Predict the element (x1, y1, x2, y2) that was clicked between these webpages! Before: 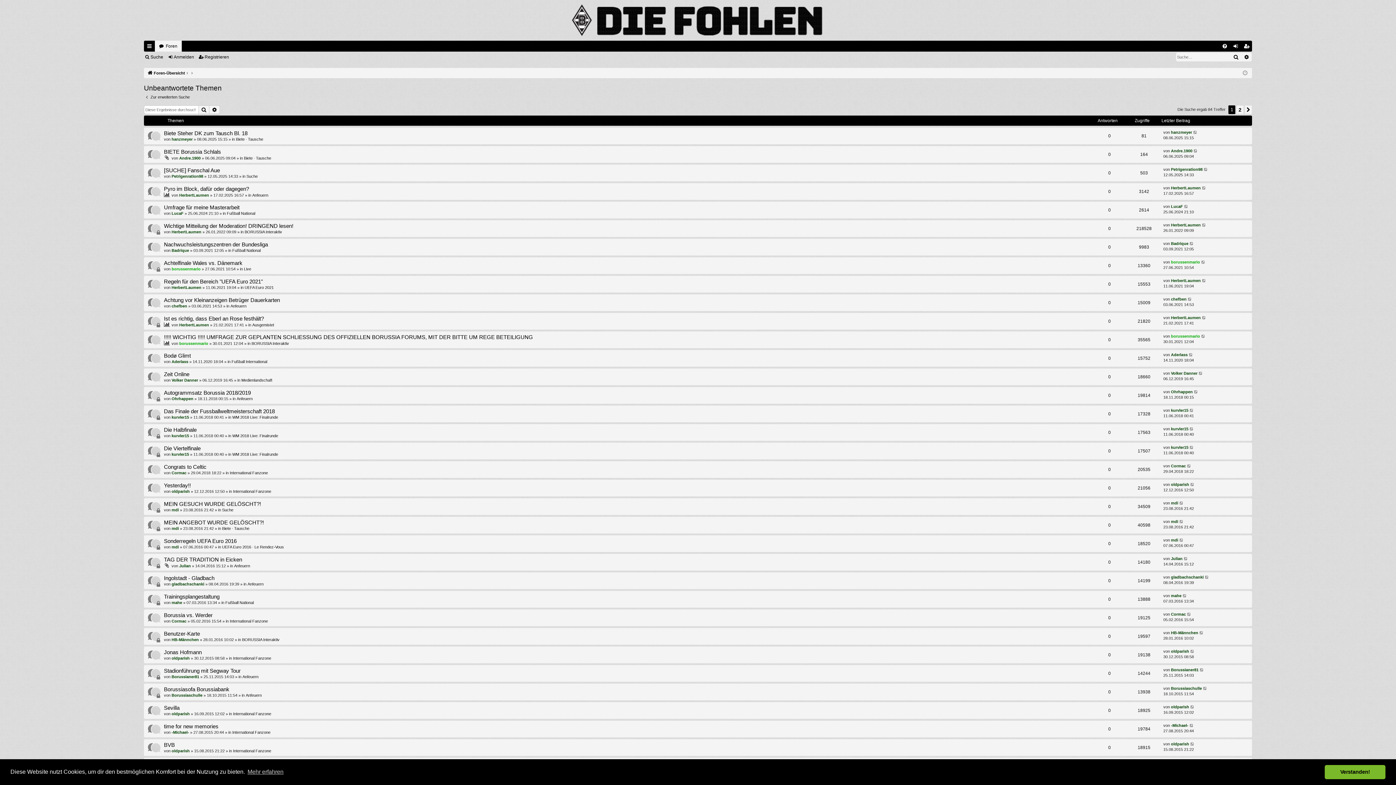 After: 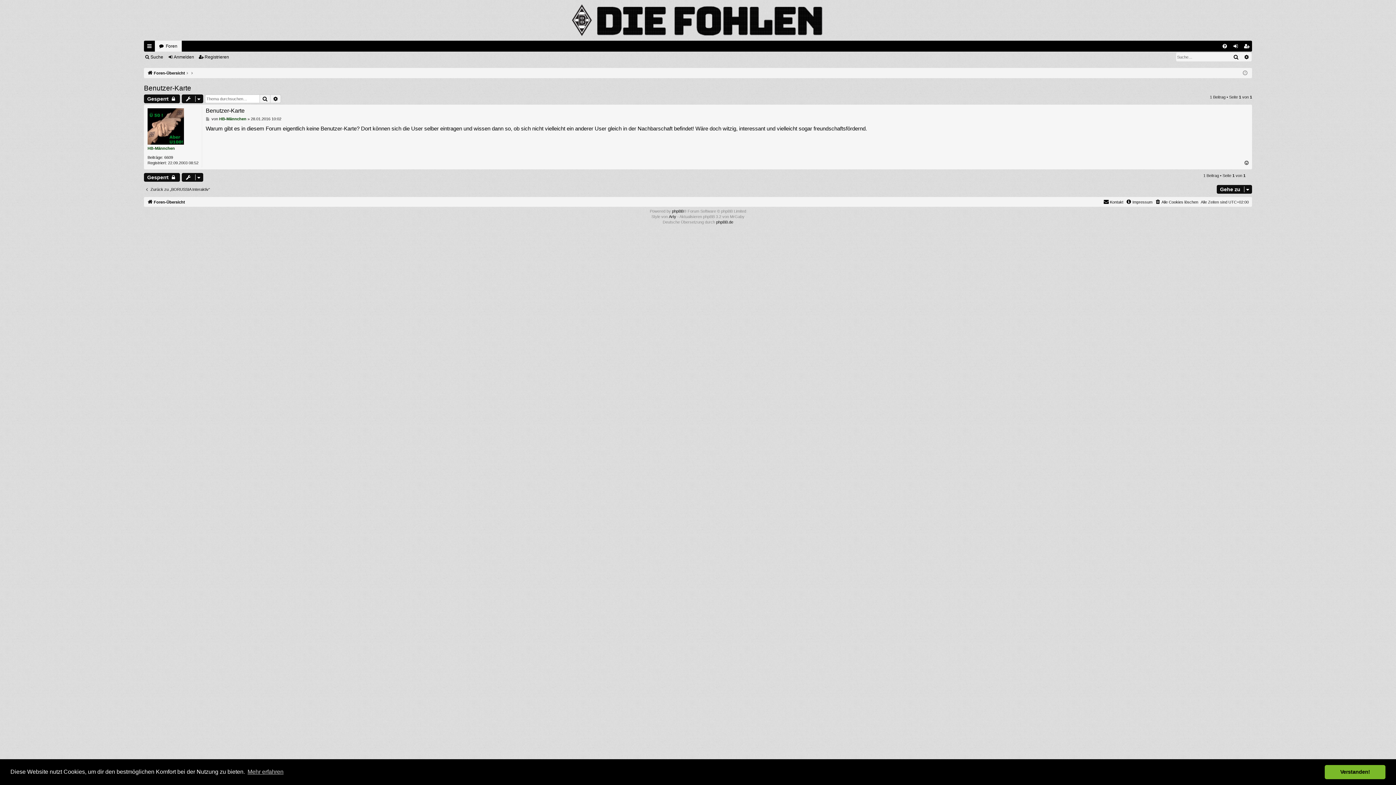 Action: bbox: (1199, 630, 1204, 636)